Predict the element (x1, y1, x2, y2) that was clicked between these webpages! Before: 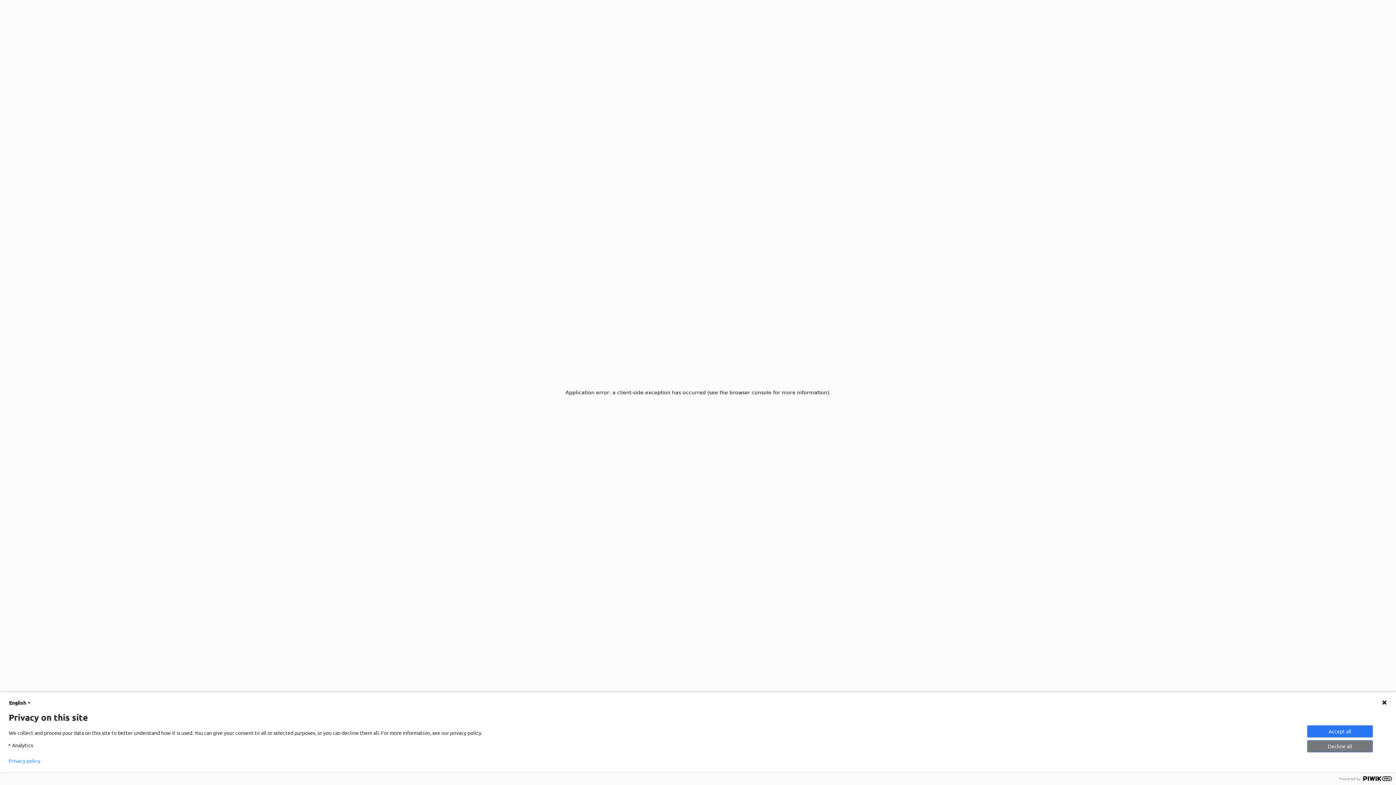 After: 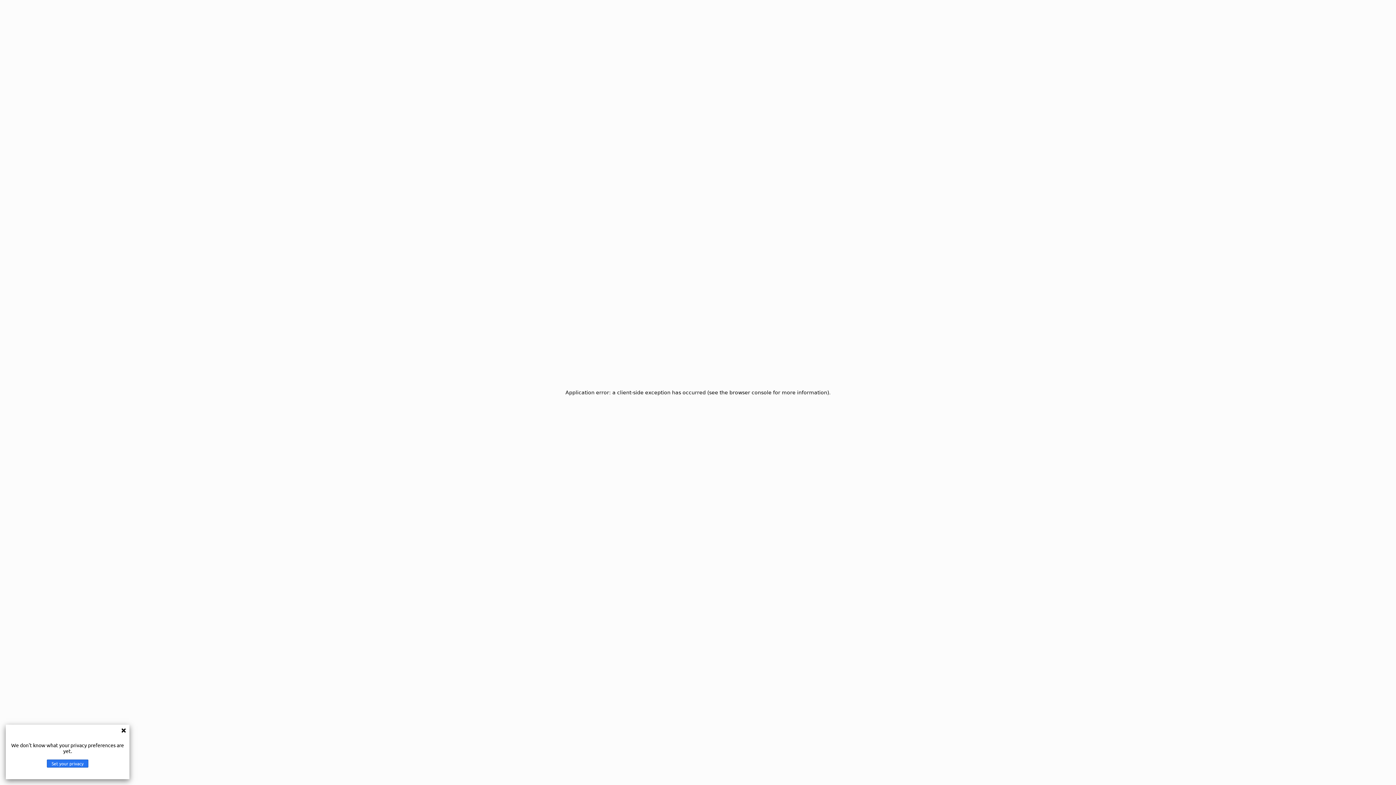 Action: bbox: (8, 758, 40, 764) label: Privacy policy